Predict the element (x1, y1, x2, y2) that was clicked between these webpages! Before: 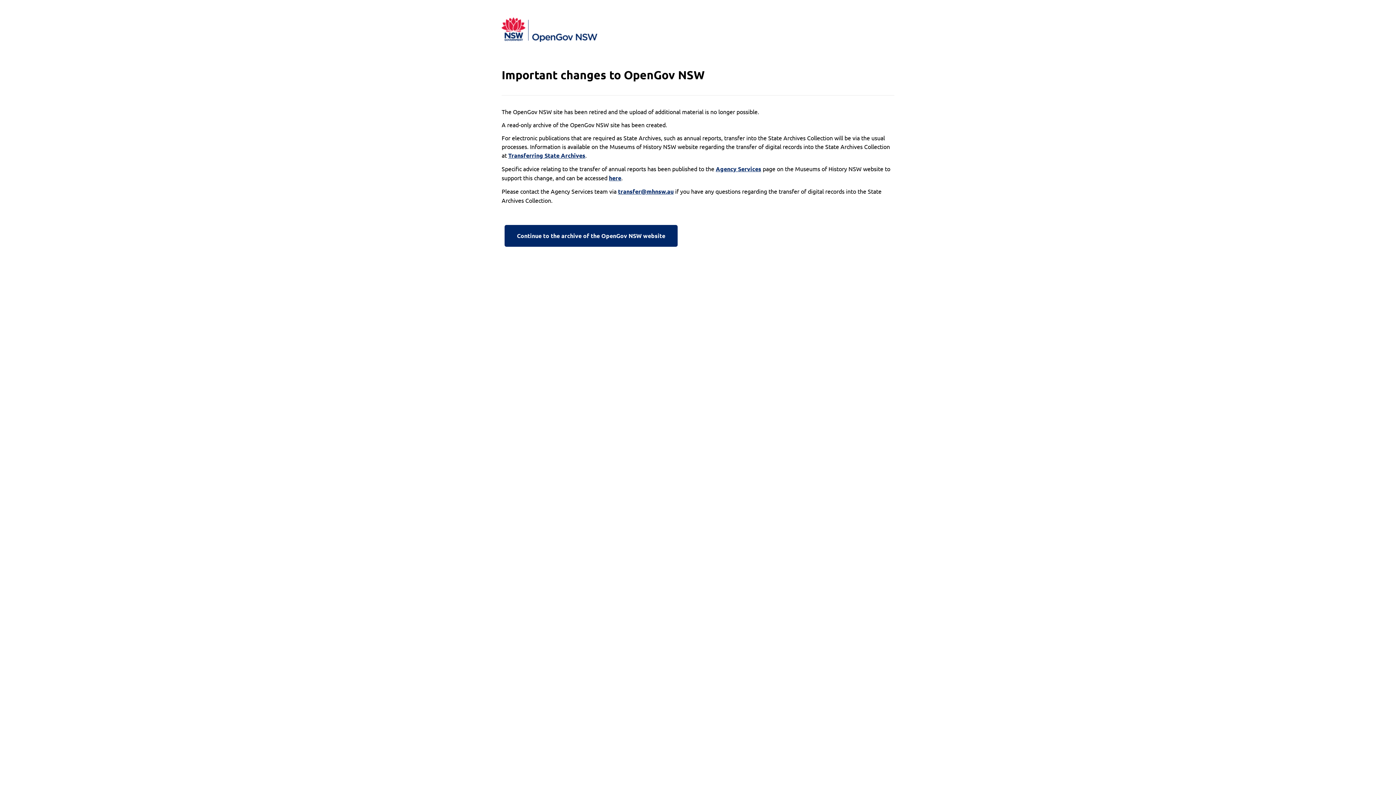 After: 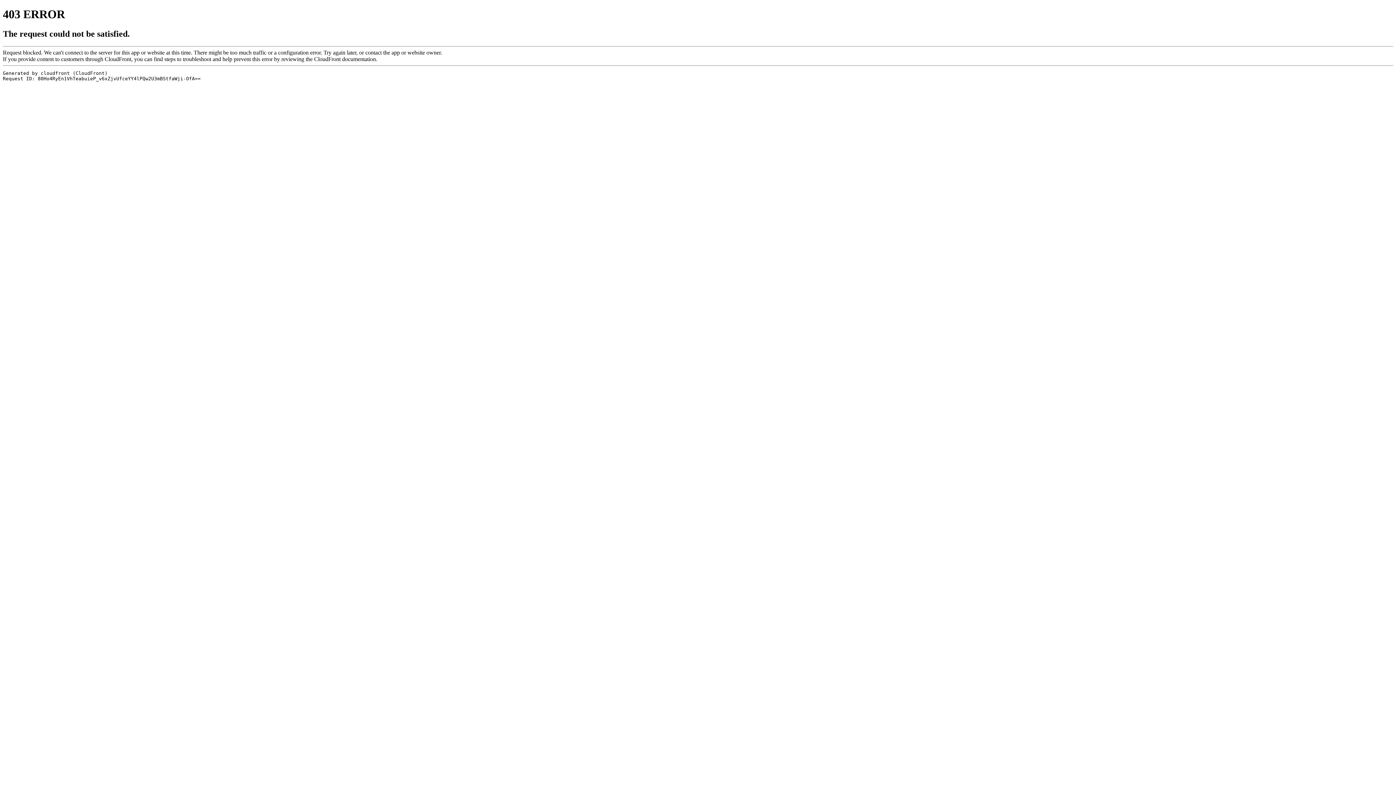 Action: bbox: (508, 151, 585, 160) label: Transferring State Archives